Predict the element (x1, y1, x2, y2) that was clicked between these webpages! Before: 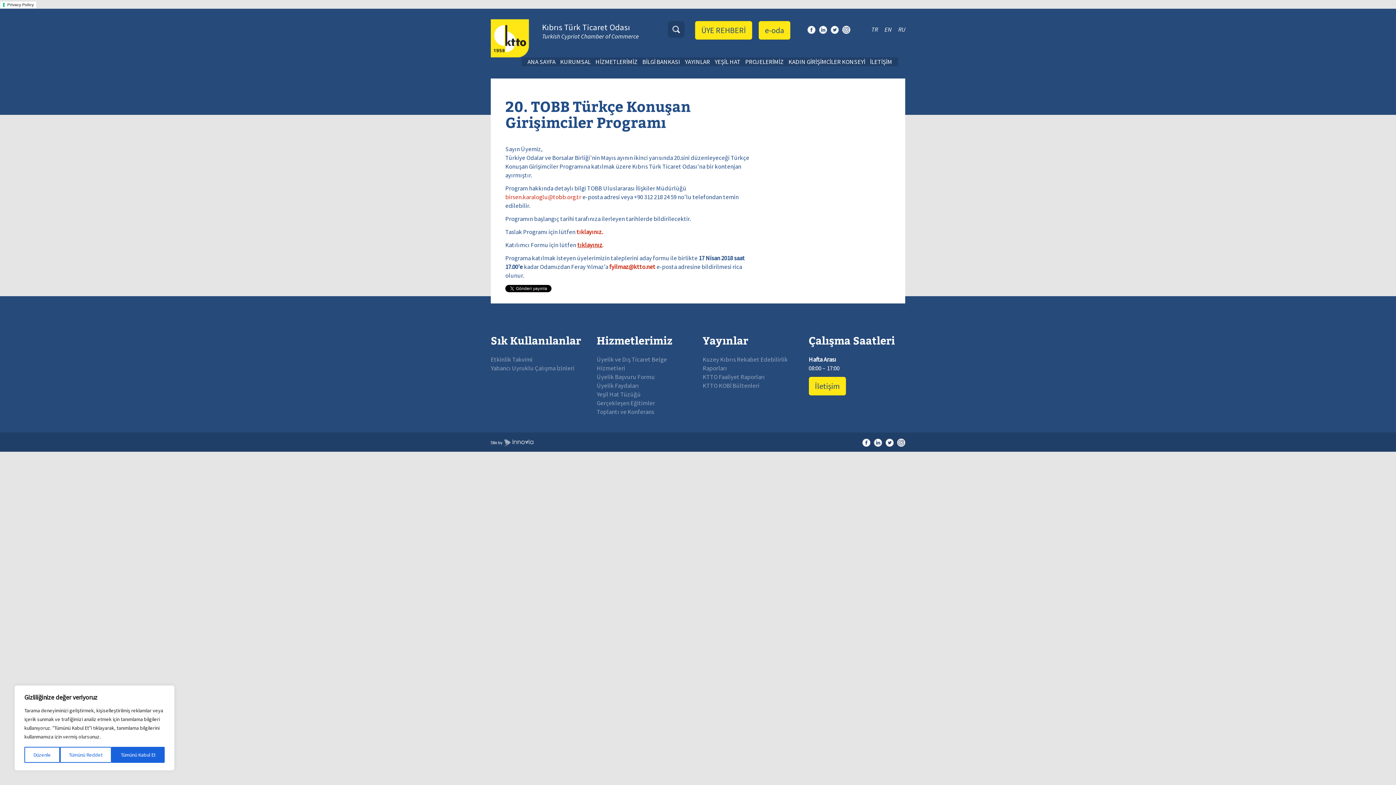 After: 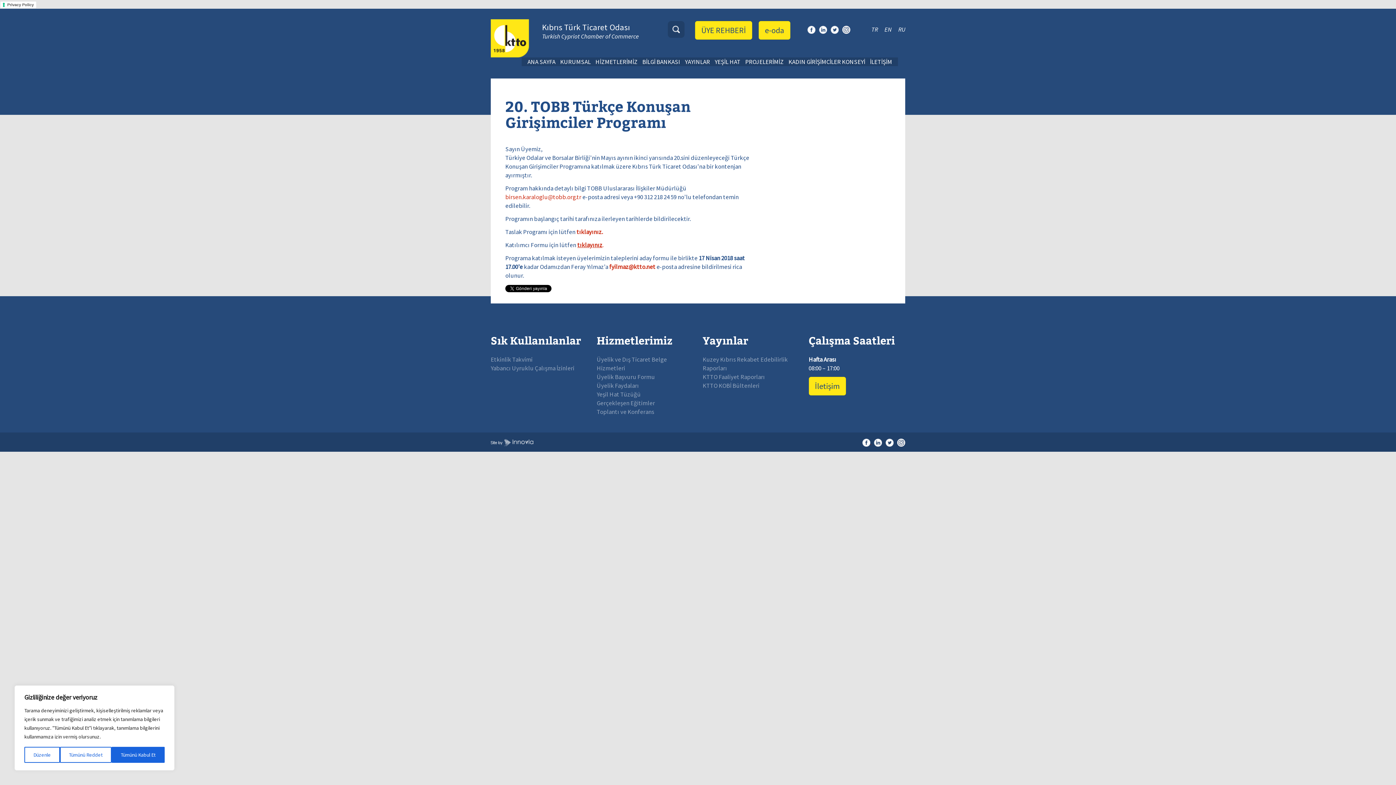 Action: label:   bbox: (862, 438, 871, 446)